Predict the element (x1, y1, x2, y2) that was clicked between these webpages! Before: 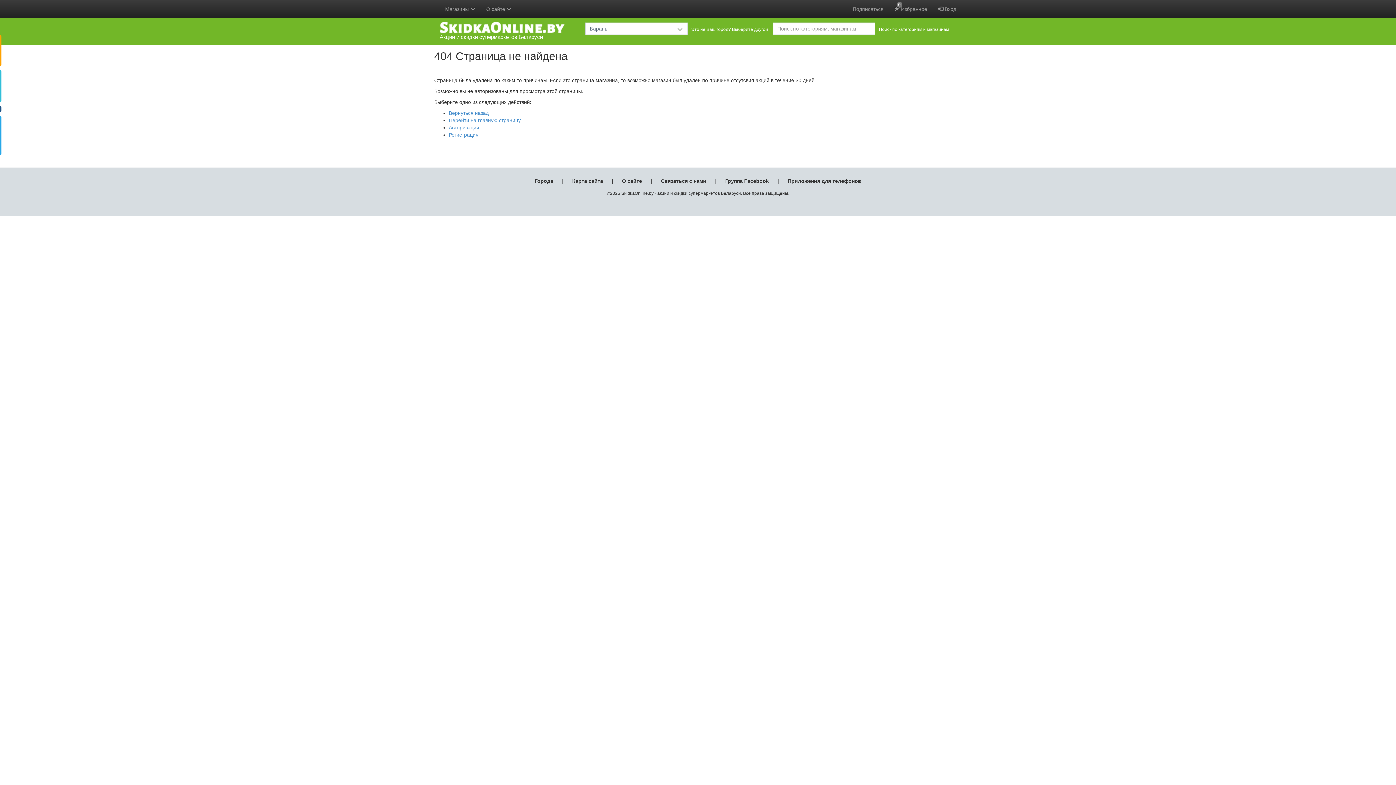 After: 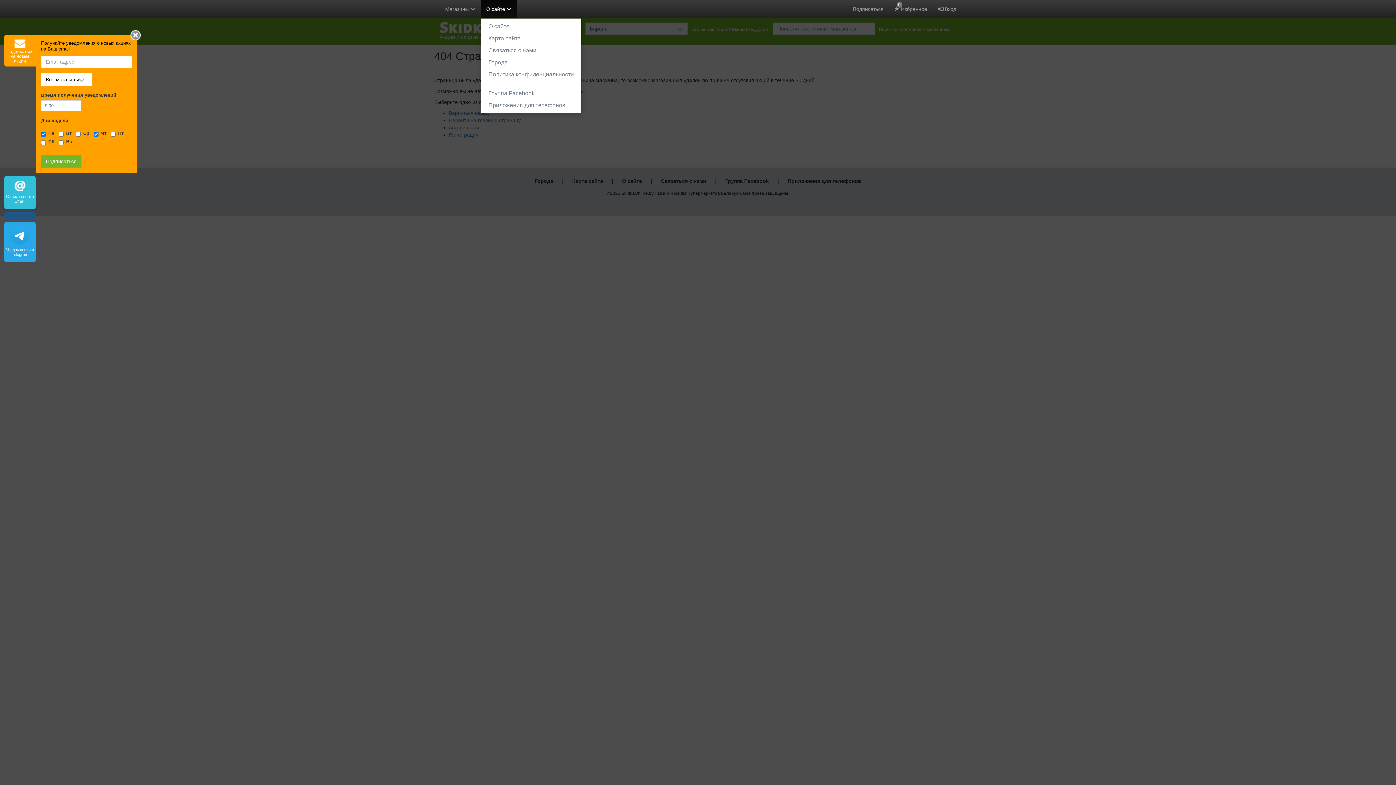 Action: bbox: (480, 0, 517, 18) label: О сайте 